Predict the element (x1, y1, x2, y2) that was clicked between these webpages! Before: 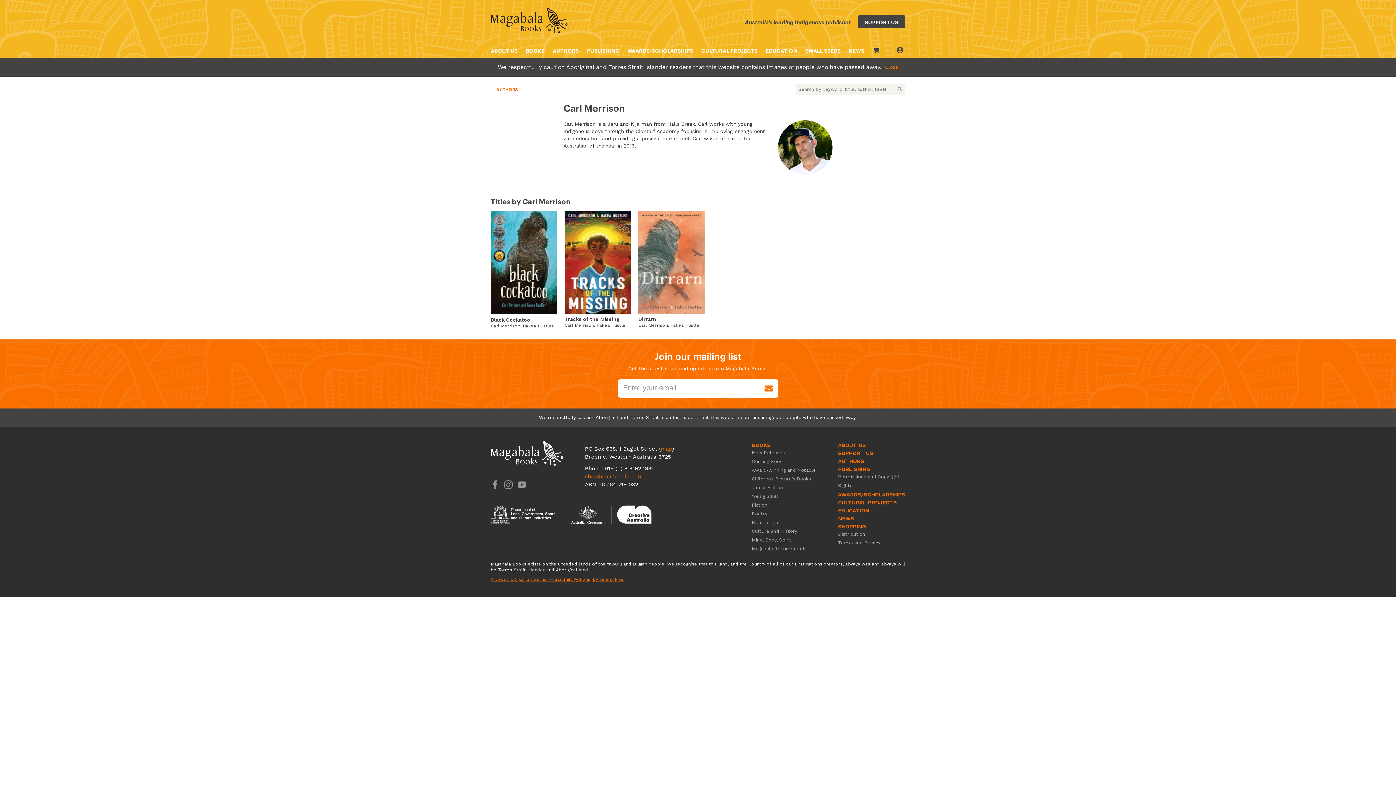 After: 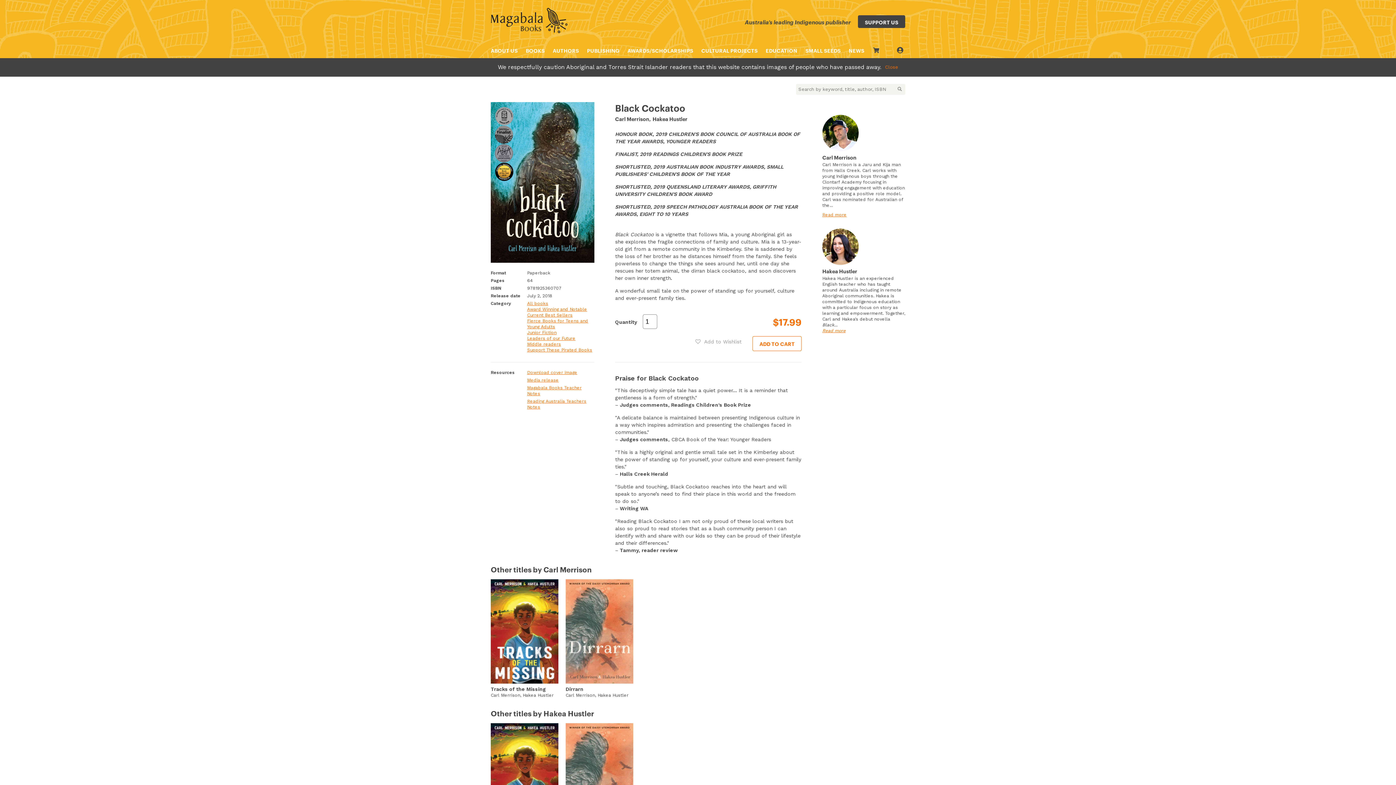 Action: bbox: (490, 211, 557, 314)